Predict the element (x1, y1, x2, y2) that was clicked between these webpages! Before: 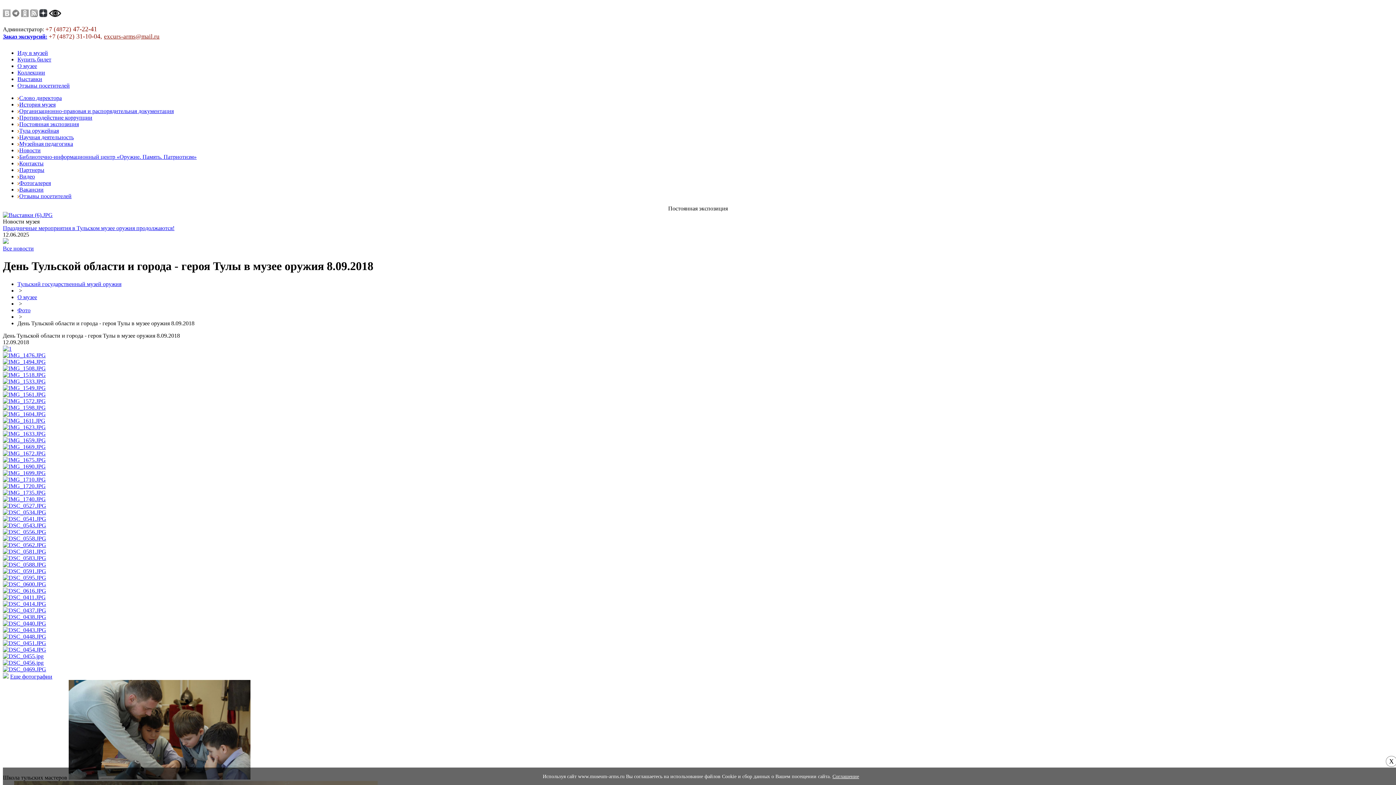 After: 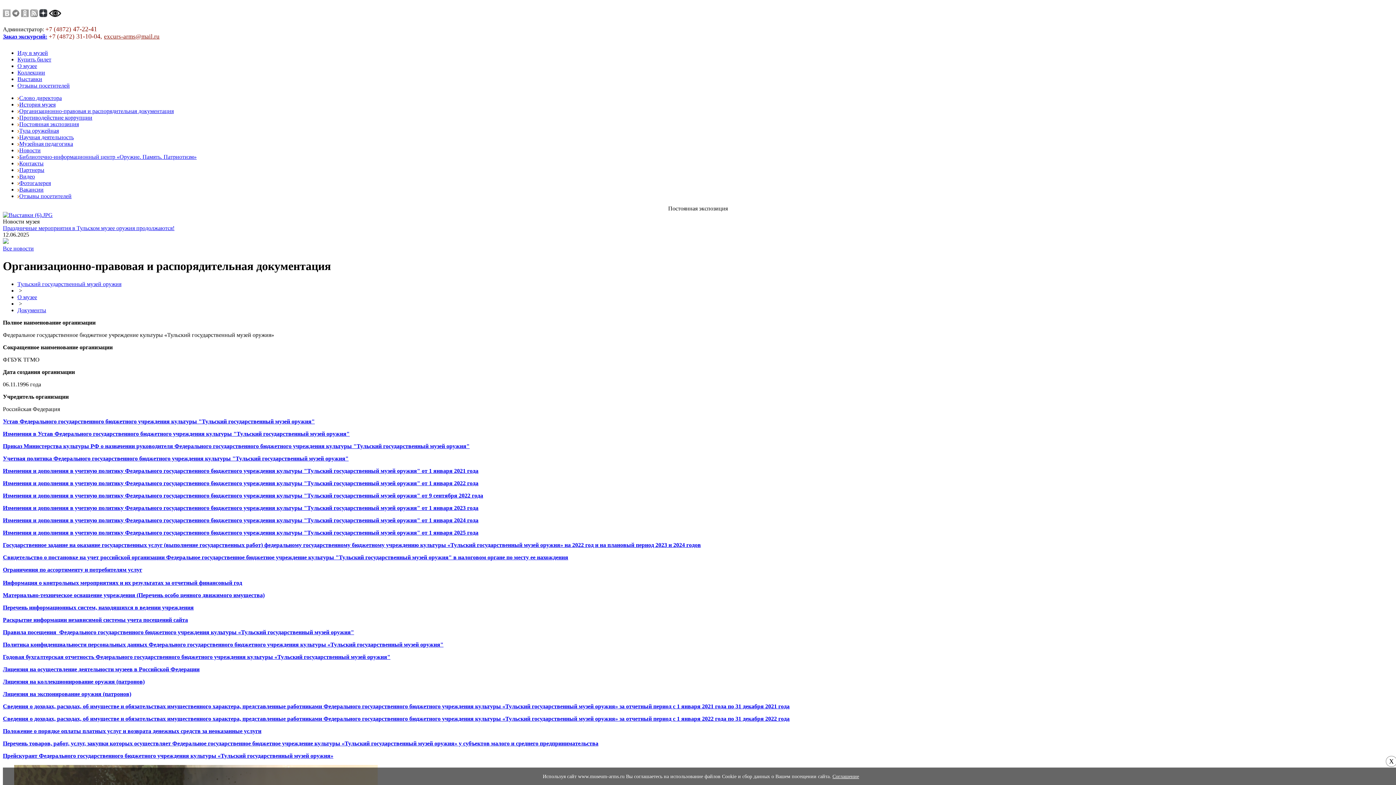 Action: bbox: (19, 108, 173, 114) label: Организационно-правовая и распорядительная документация